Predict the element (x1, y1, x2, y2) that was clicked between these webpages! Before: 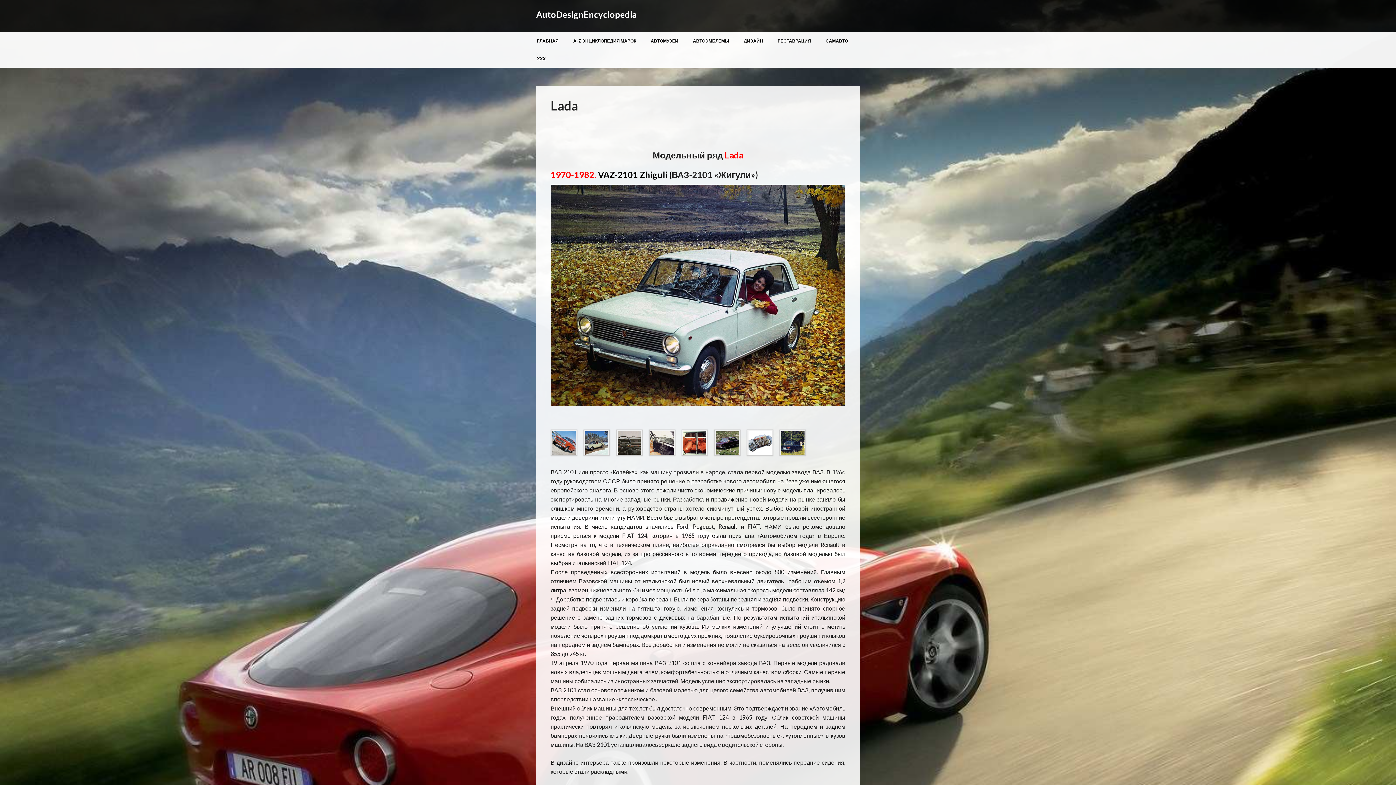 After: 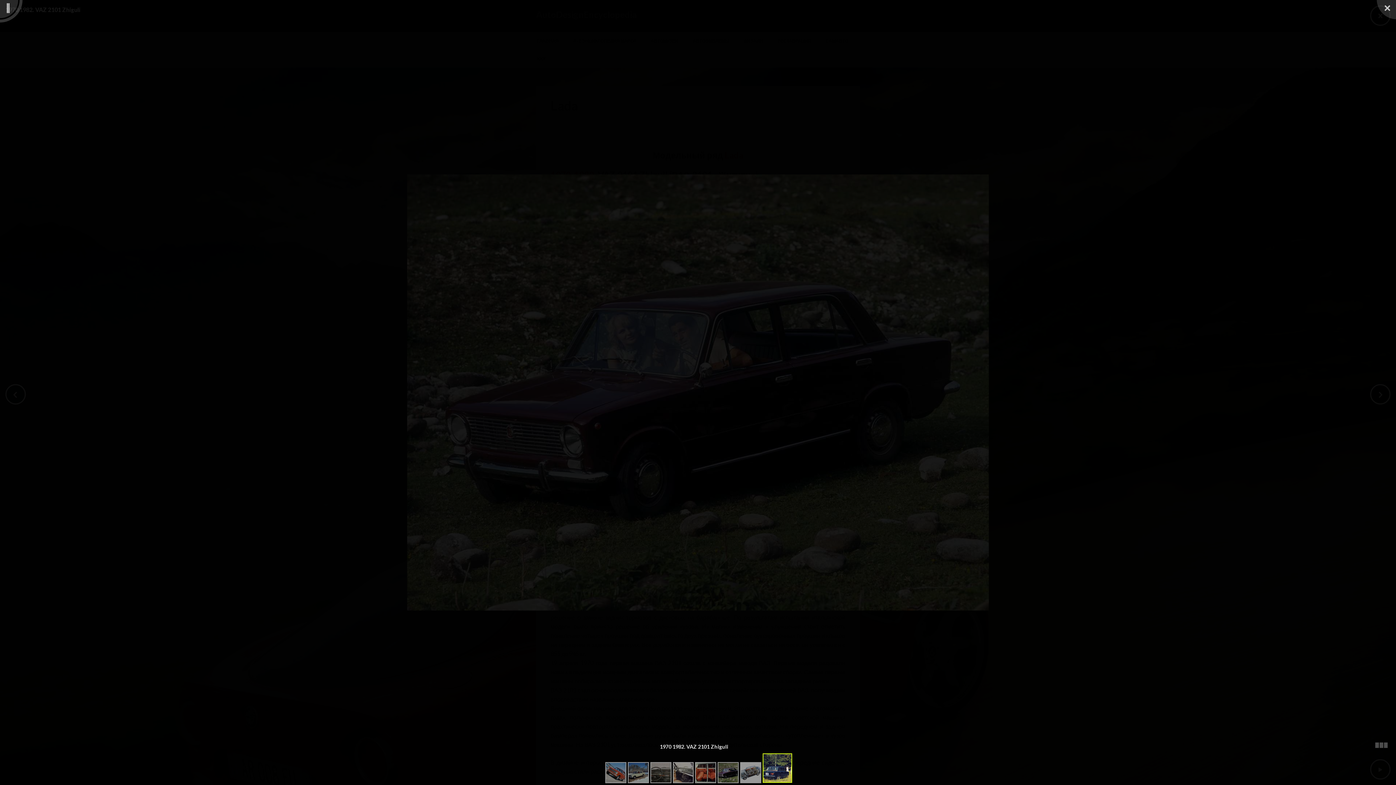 Action: bbox: (714, 425, 740, 467)